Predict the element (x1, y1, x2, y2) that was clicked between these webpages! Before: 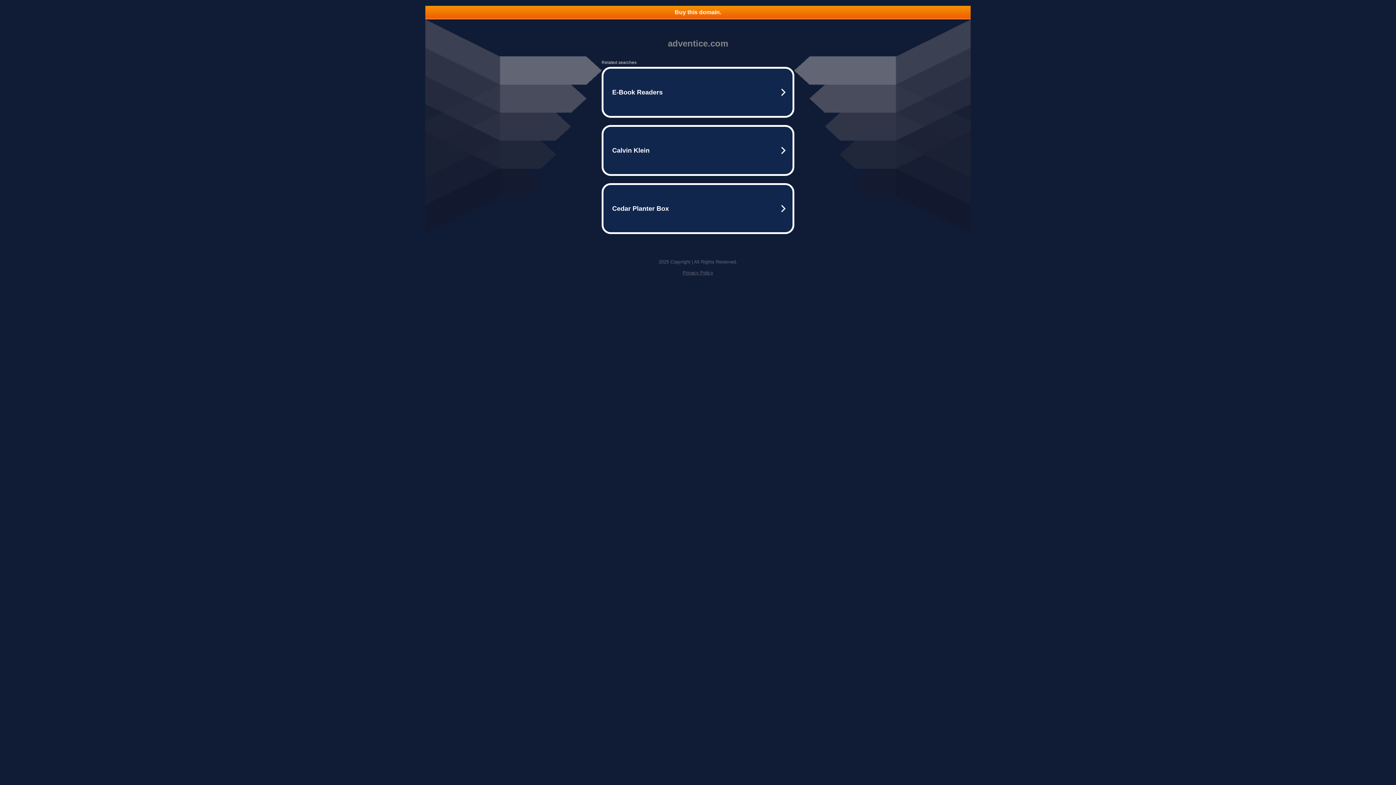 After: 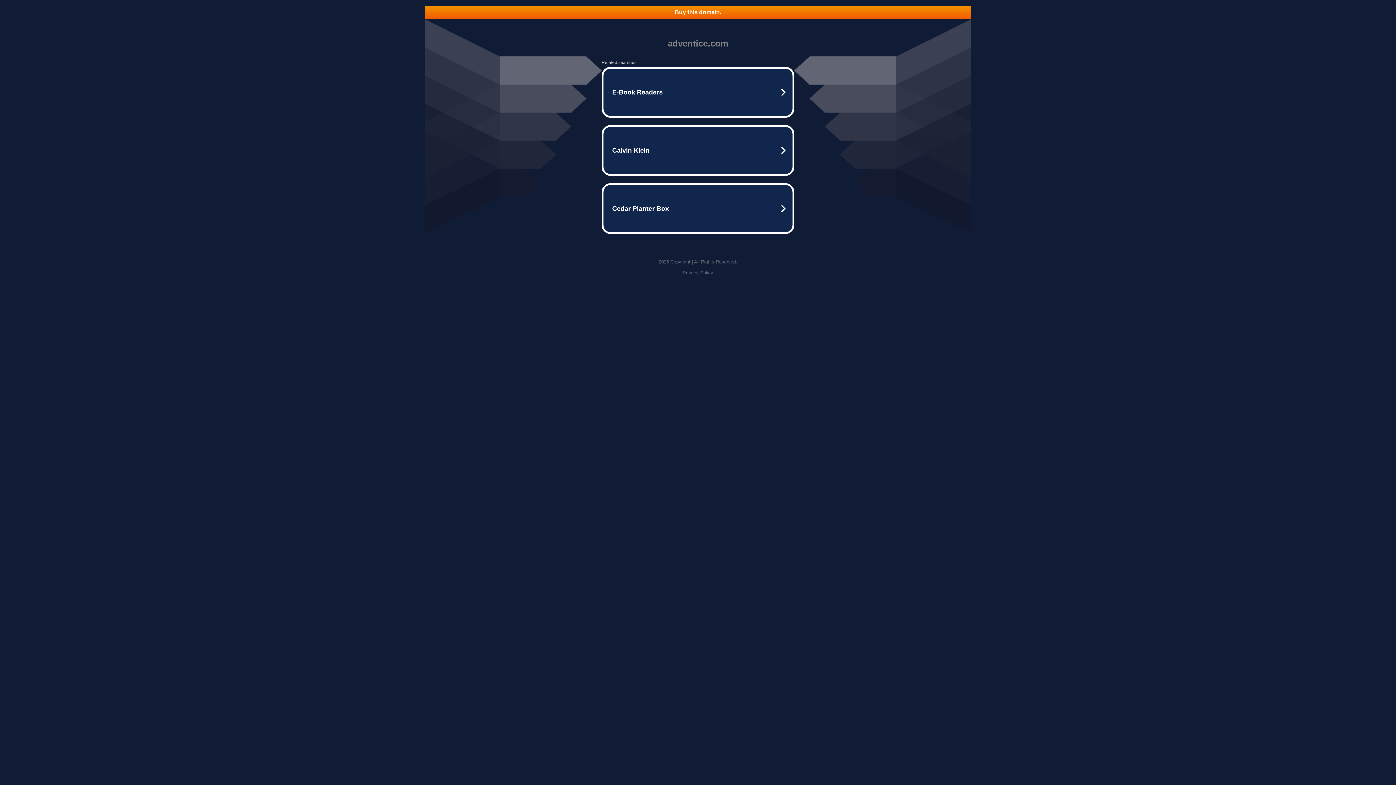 Action: label: Buy this domain. bbox: (425, 5, 970, 18)